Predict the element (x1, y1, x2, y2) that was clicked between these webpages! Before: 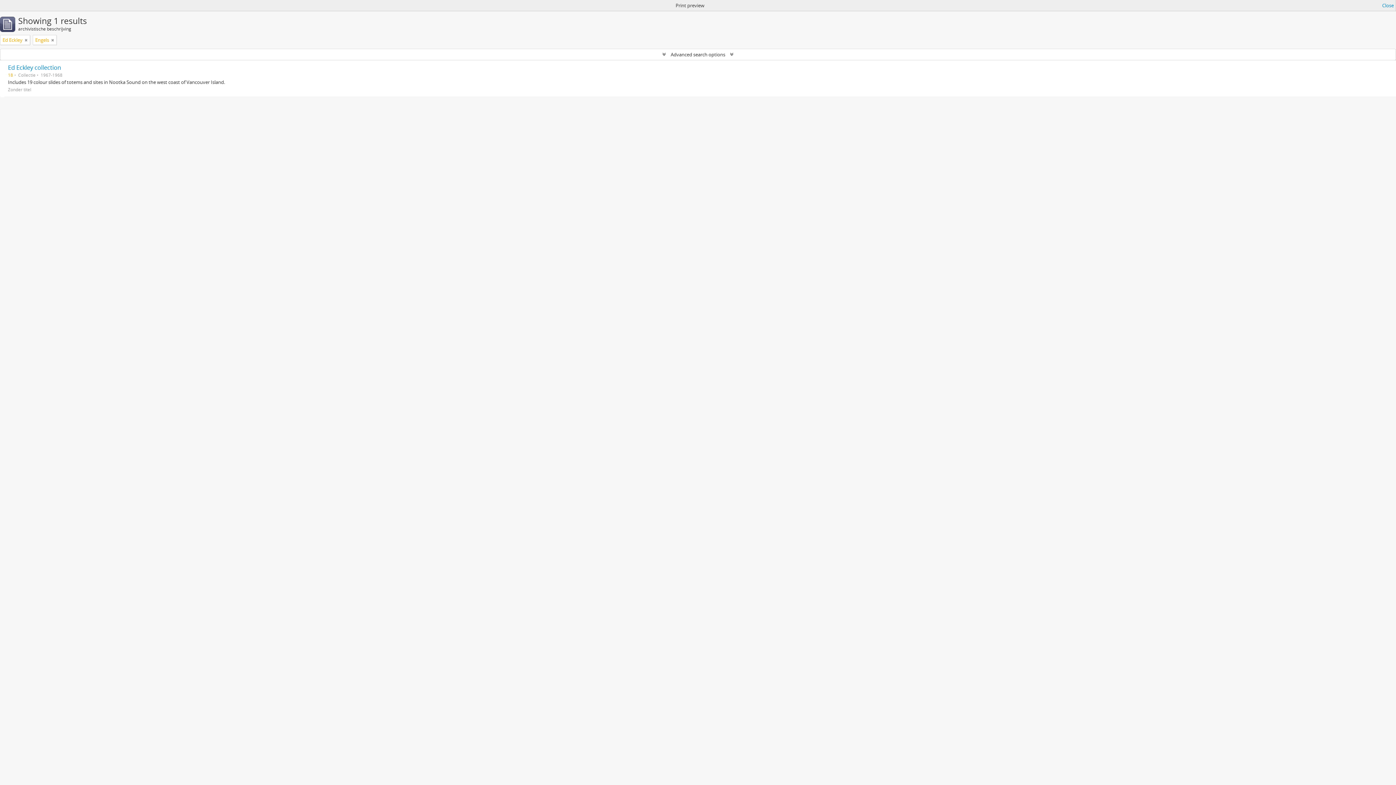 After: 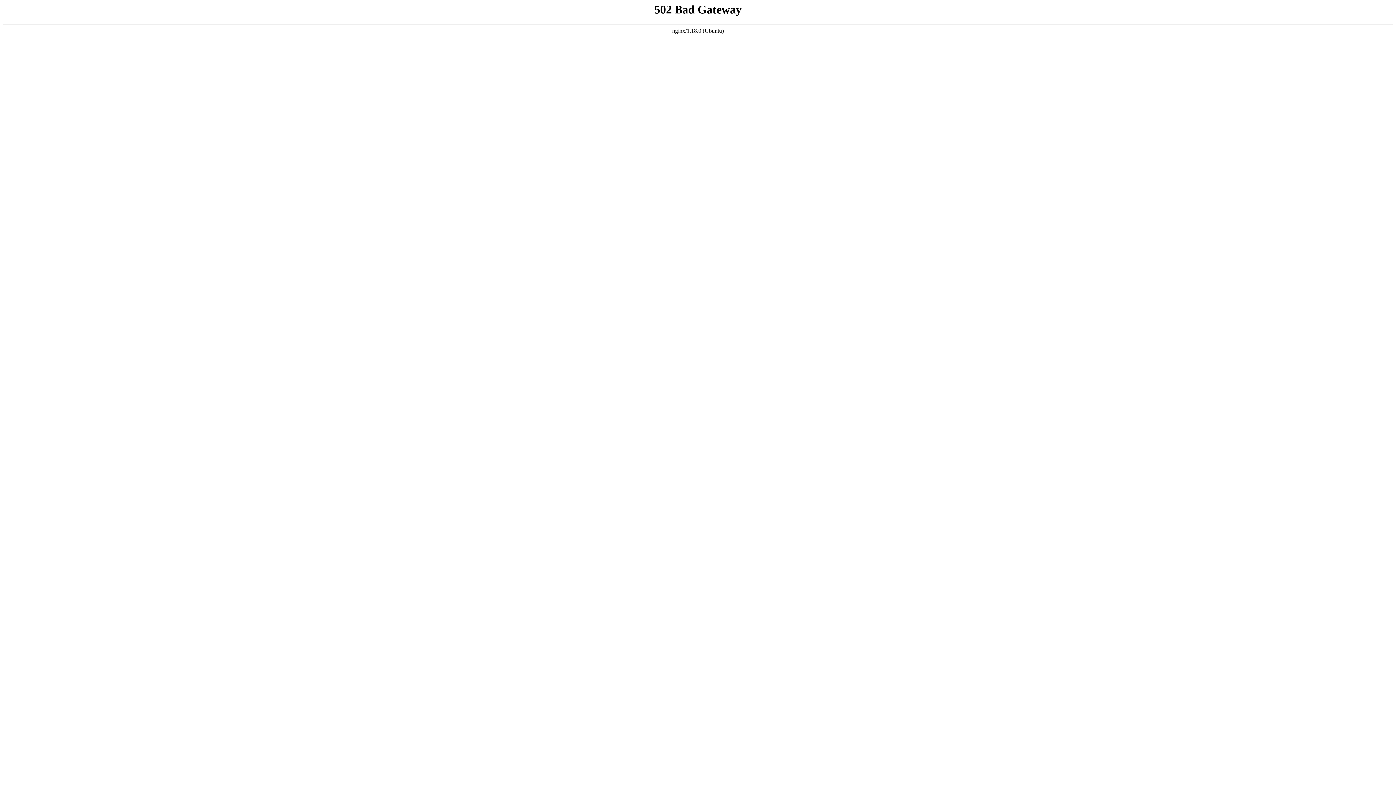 Action: label: Ed Eckley collection bbox: (8, 63, 61, 71)